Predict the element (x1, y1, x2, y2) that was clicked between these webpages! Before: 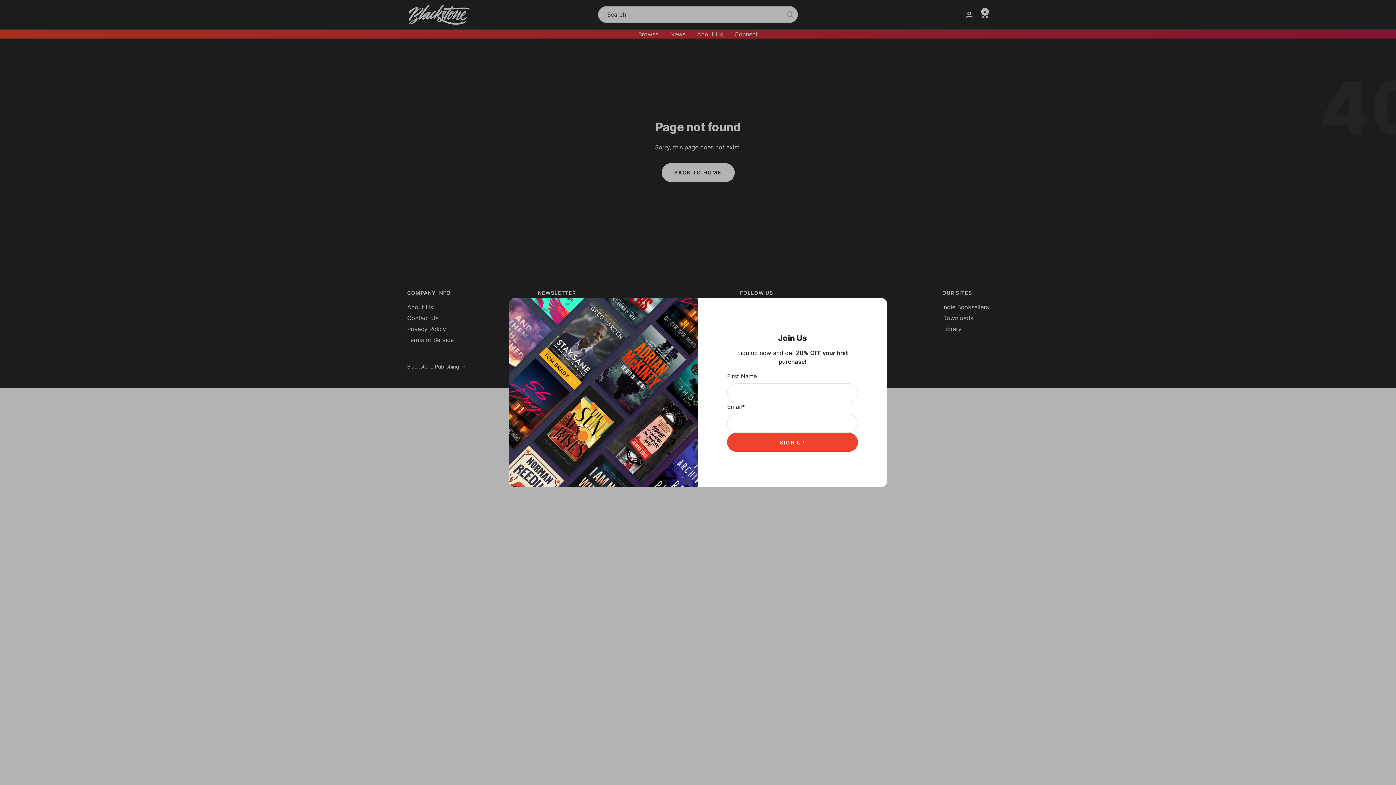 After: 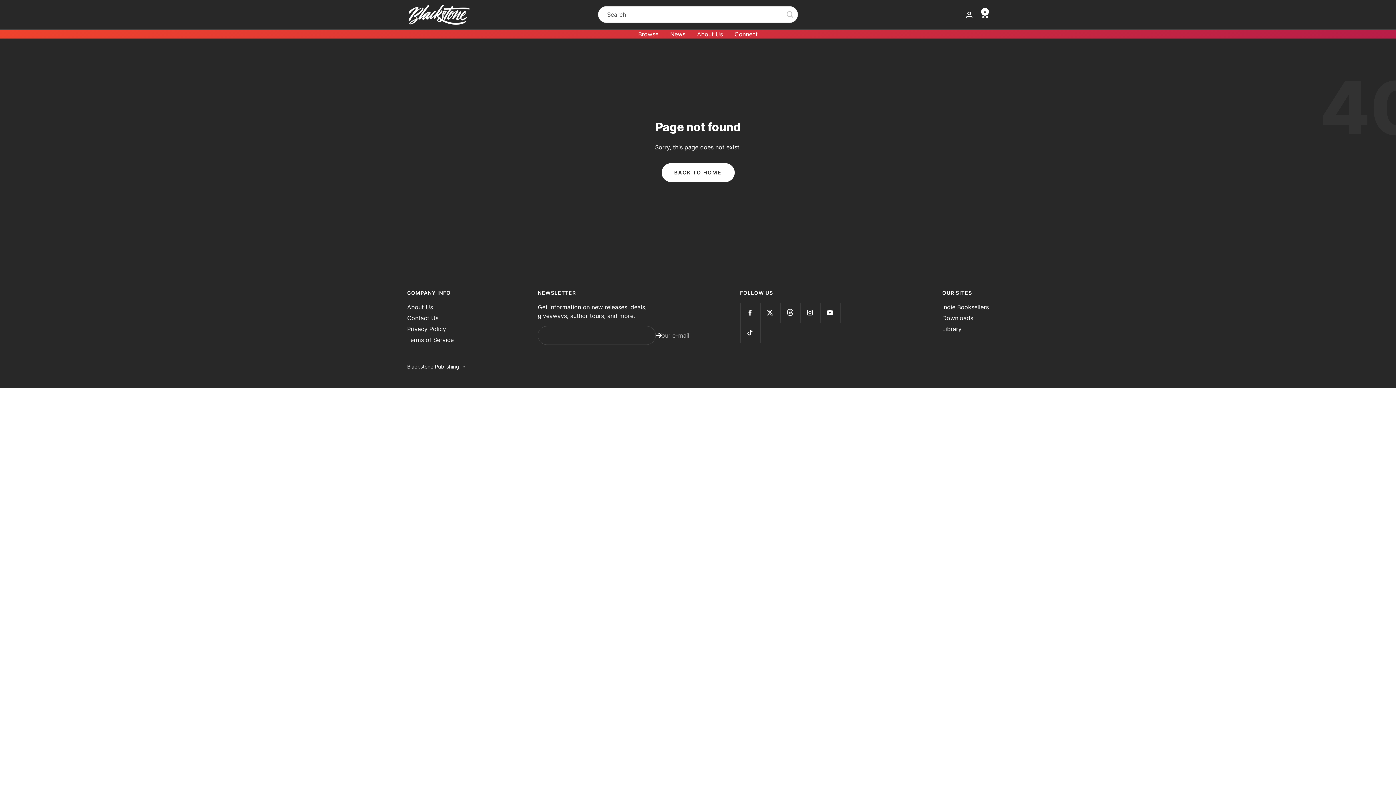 Action: bbox: (509, 307, 514, 312)